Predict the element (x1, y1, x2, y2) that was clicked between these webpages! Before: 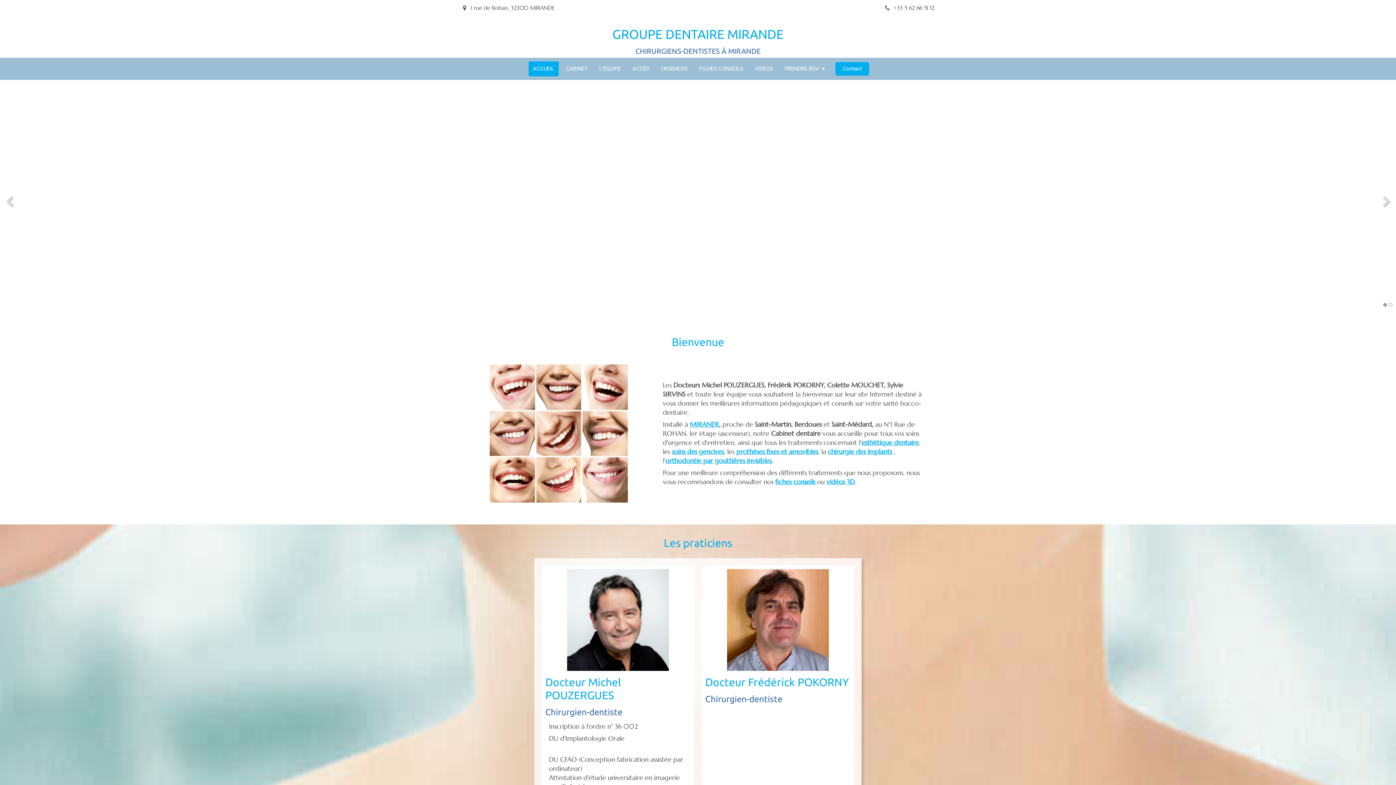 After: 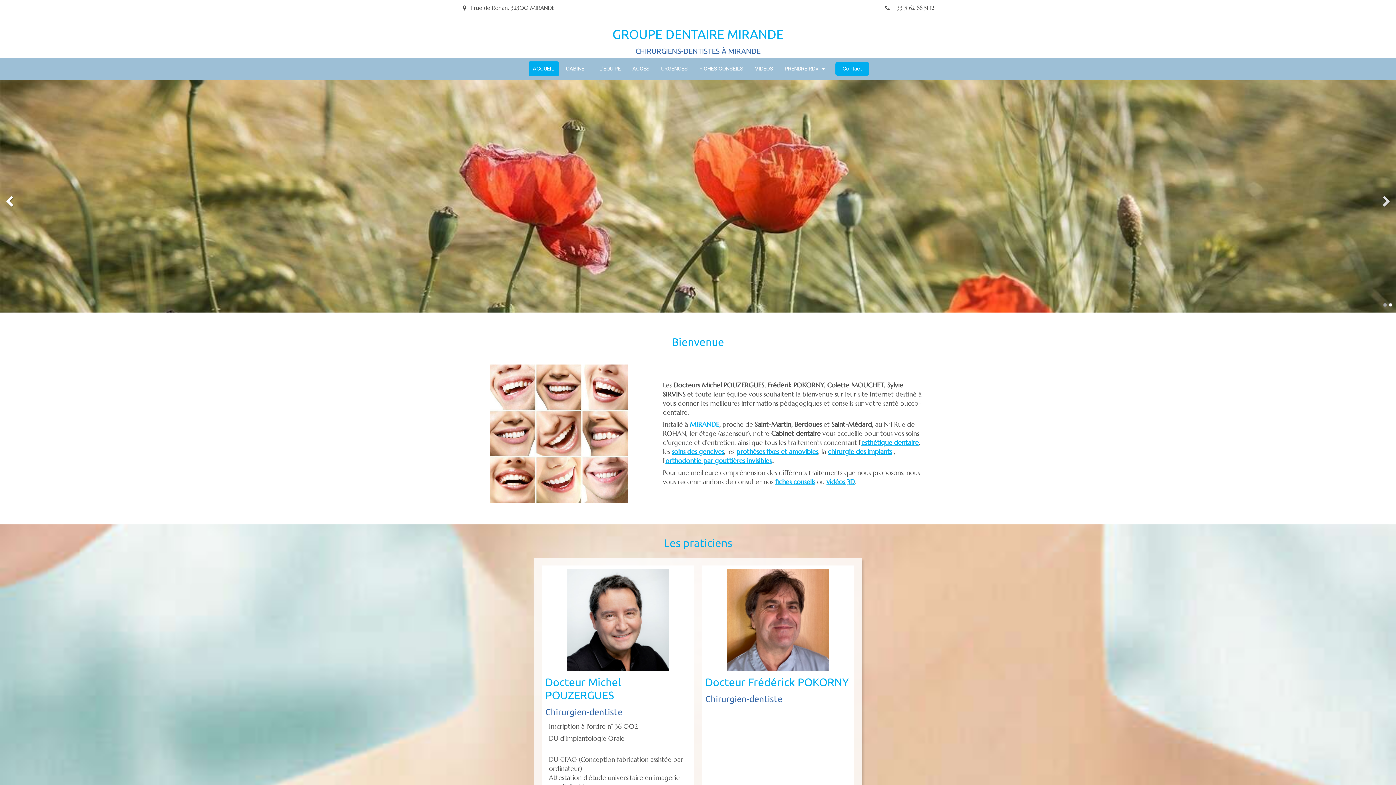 Action: bbox: (3, 192, 15, 209)